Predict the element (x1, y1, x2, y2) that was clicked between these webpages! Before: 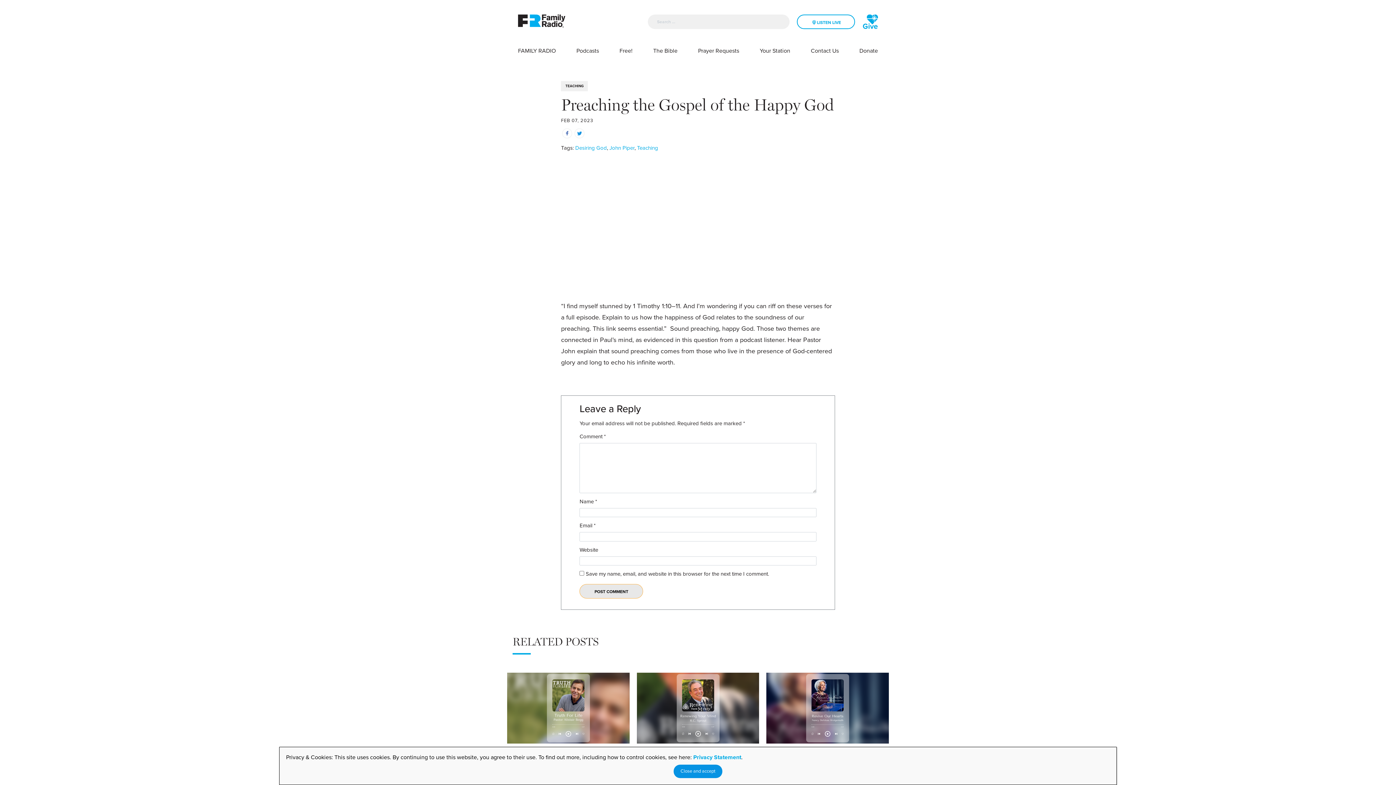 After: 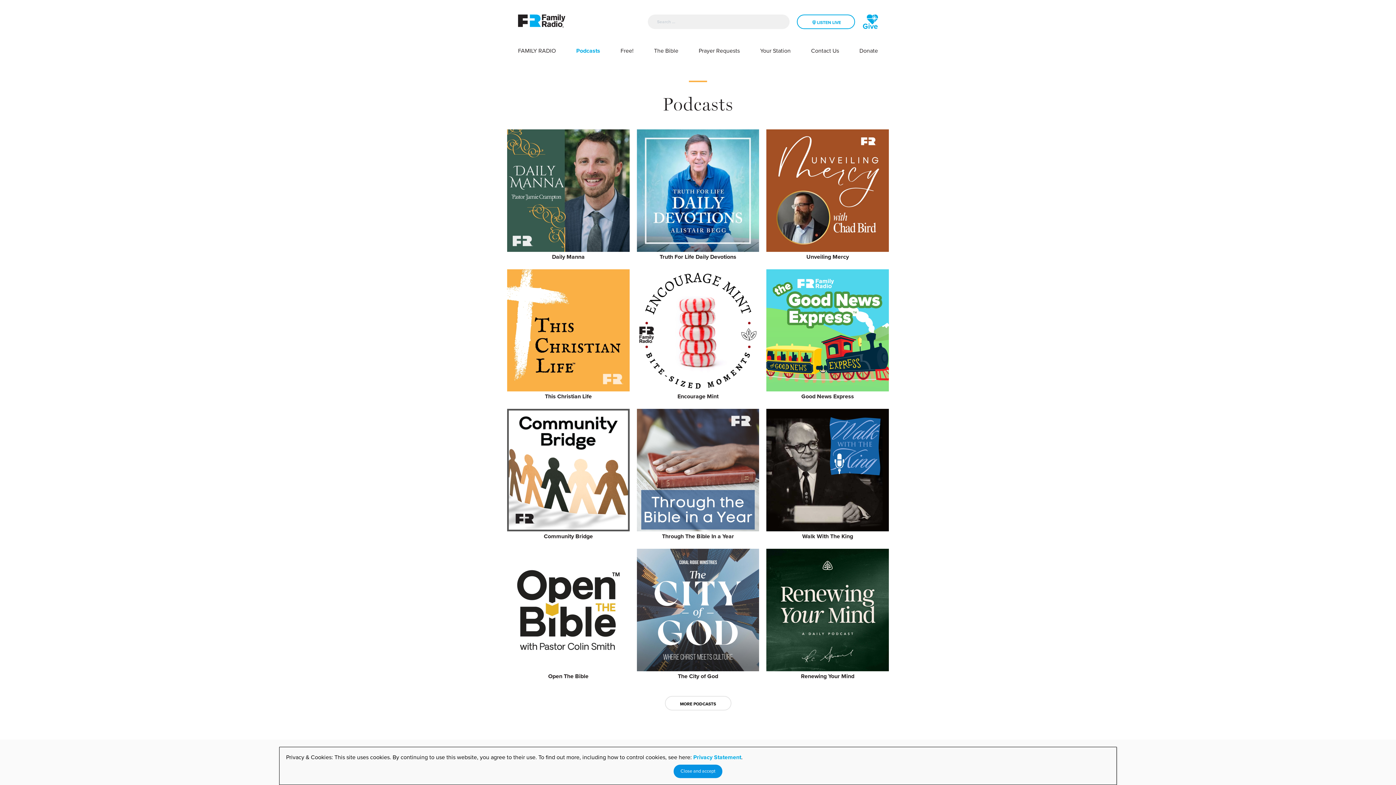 Action: label: Podcasts bbox: (576, 43, 599, 58)